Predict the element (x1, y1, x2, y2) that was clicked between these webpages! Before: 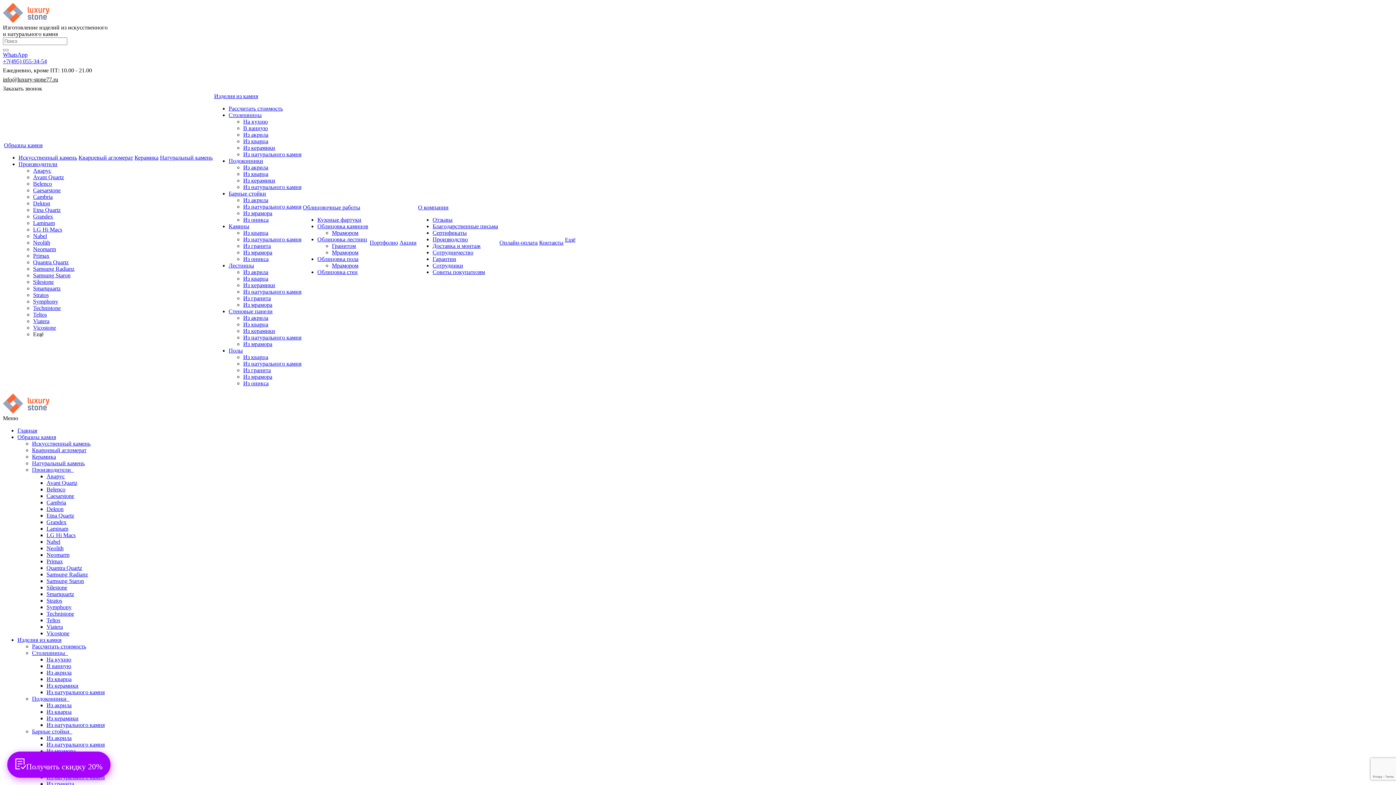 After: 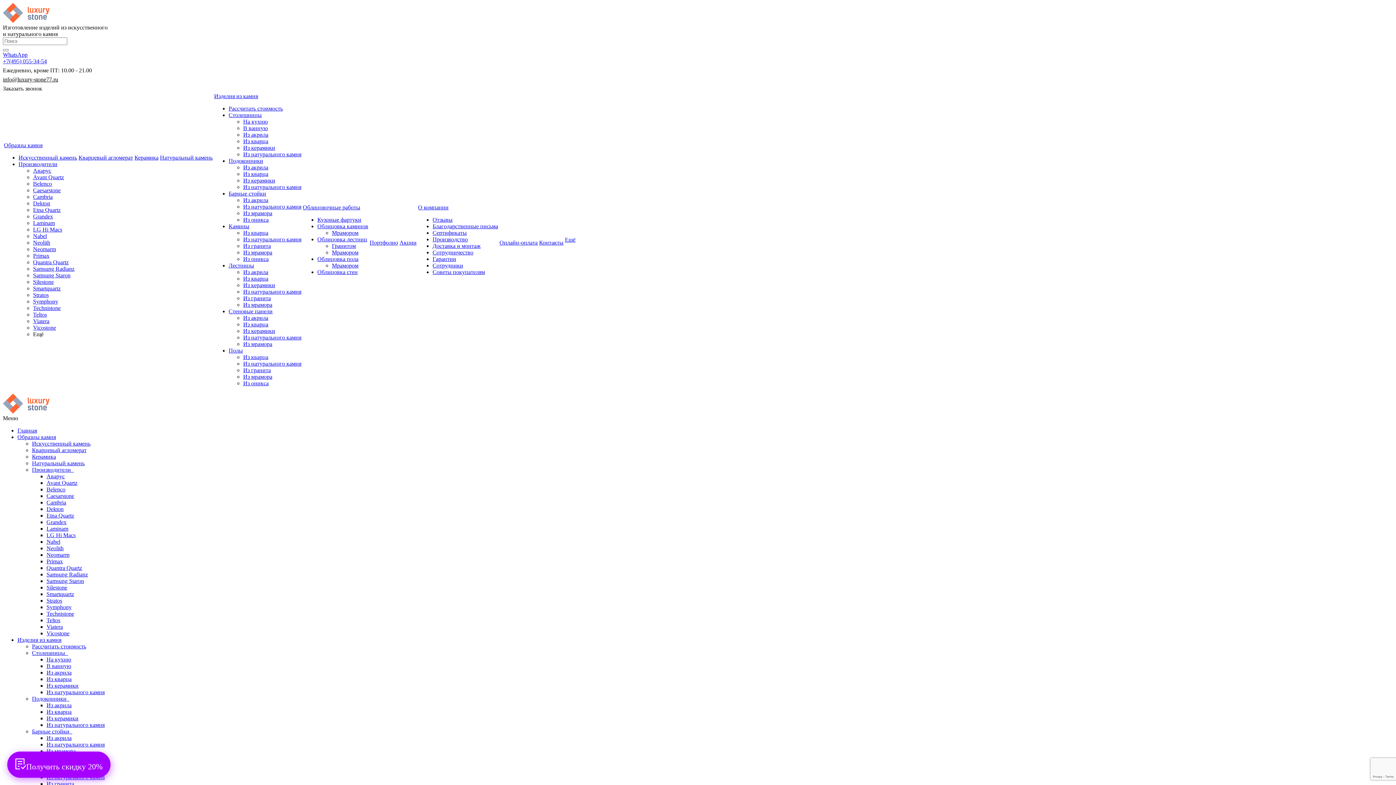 Action: label: Neomarm bbox: (33, 246, 56, 252)